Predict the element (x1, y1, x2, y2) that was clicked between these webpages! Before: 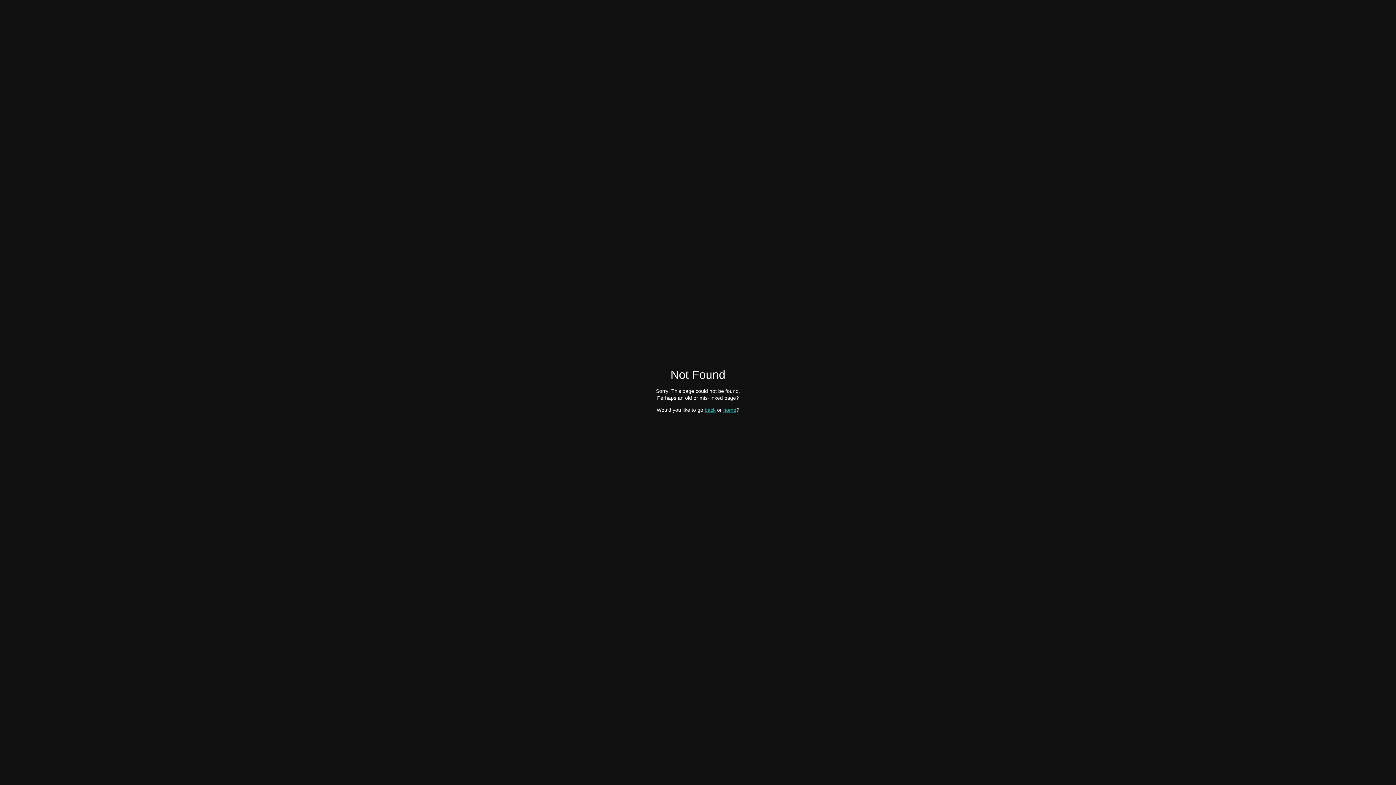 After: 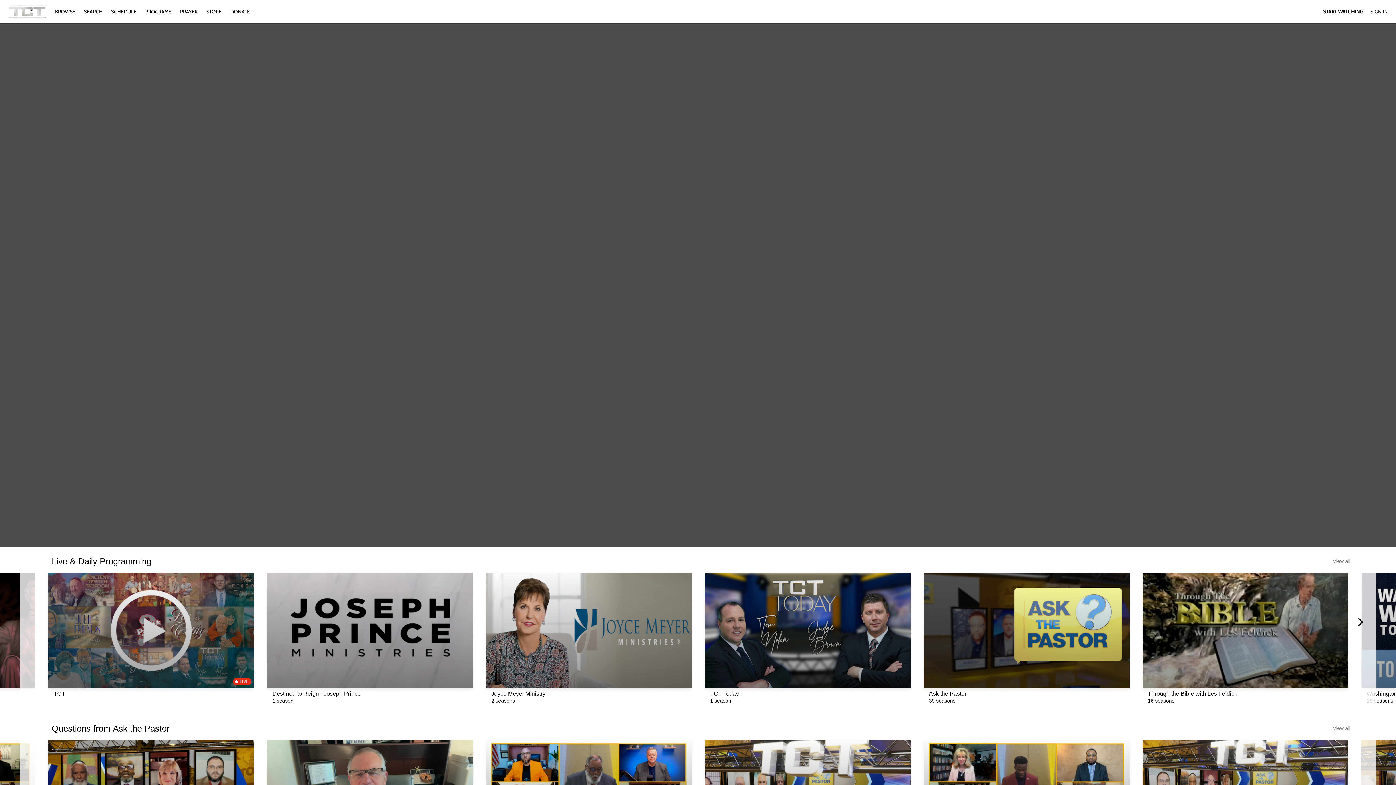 Action: bbox: (723, 407, 736, 412) label: home